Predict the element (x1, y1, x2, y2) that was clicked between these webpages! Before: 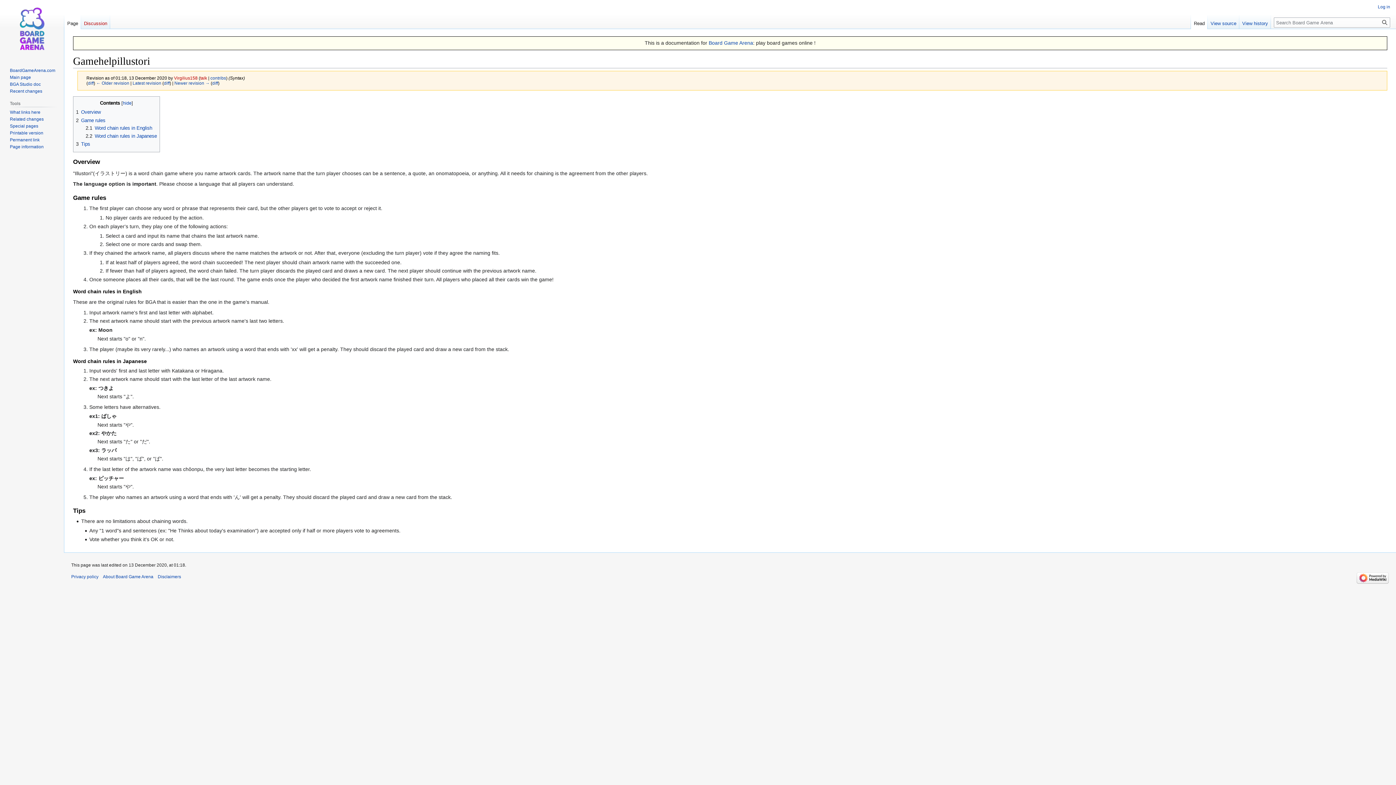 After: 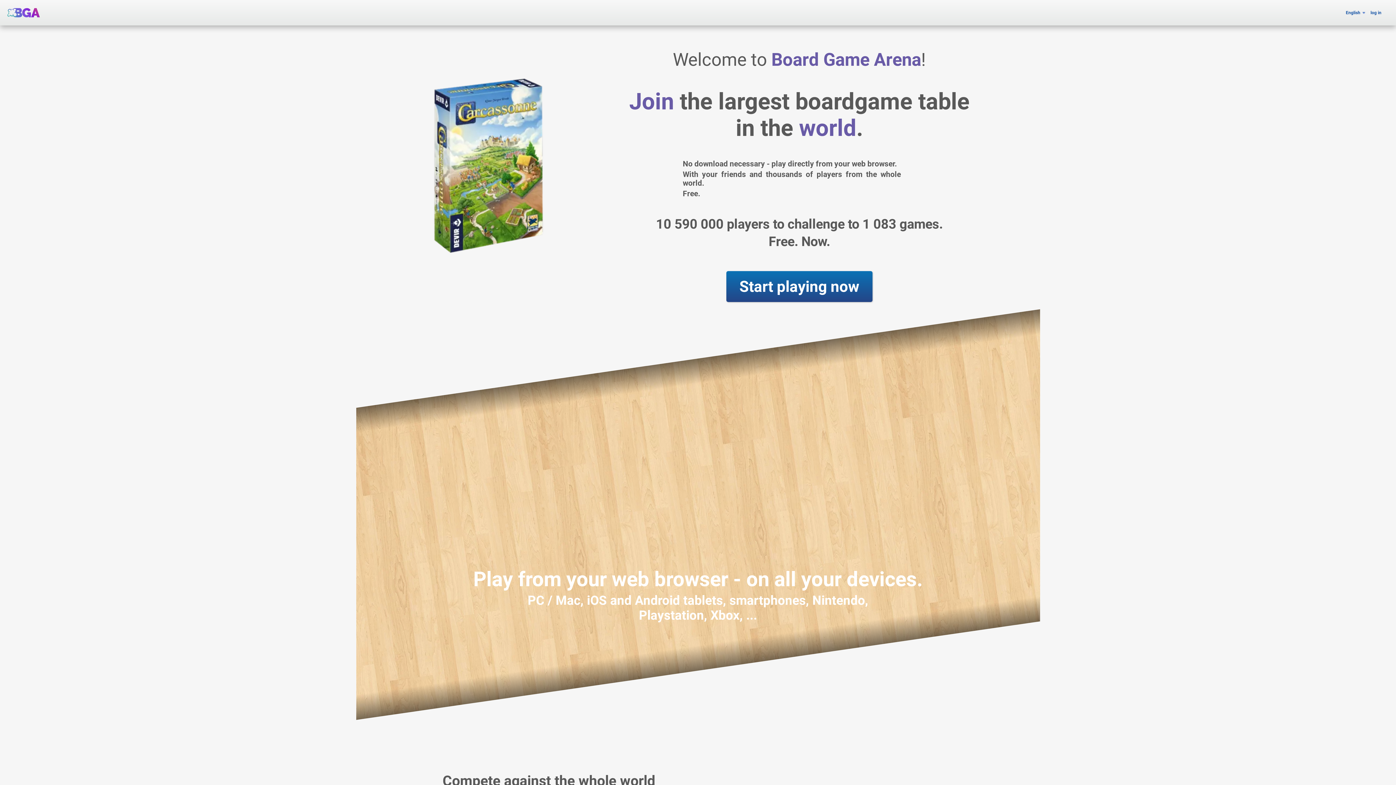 Action: label: BoardGameArena.com bbox: (9, 67, 55, 73)